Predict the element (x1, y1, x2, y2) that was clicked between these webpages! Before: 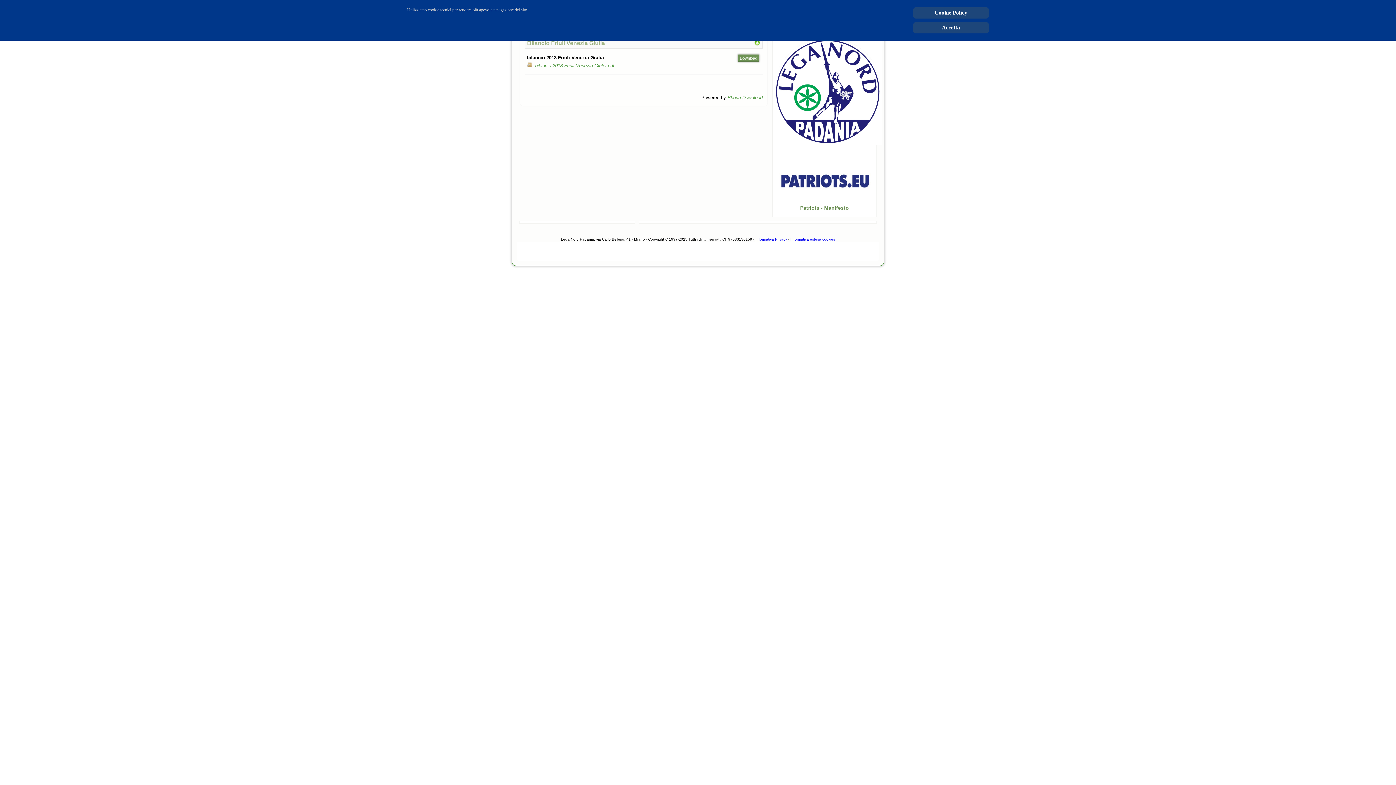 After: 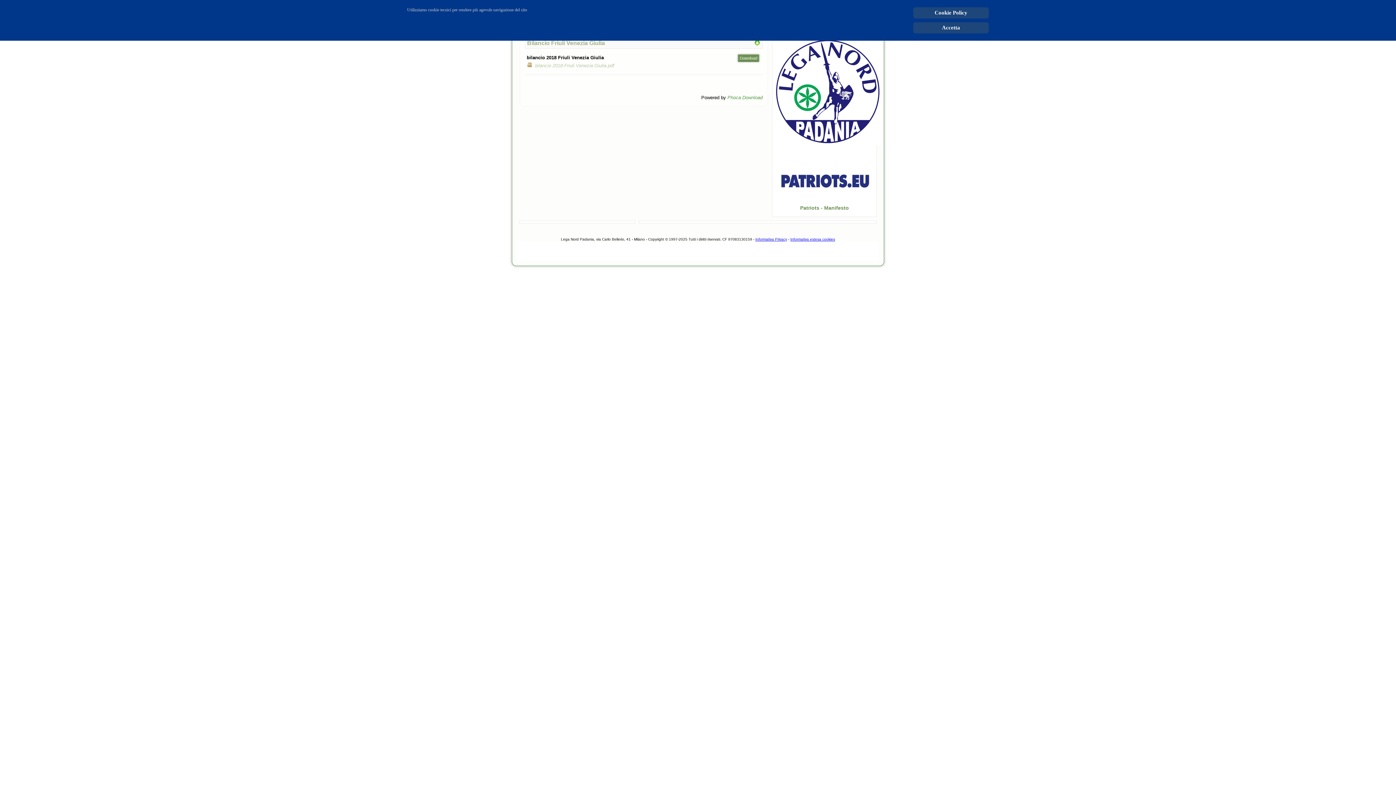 Action: label: bilancio 2018 Friuli Venezia Giulia.pdf bbox: (535, 62, 614, 68)